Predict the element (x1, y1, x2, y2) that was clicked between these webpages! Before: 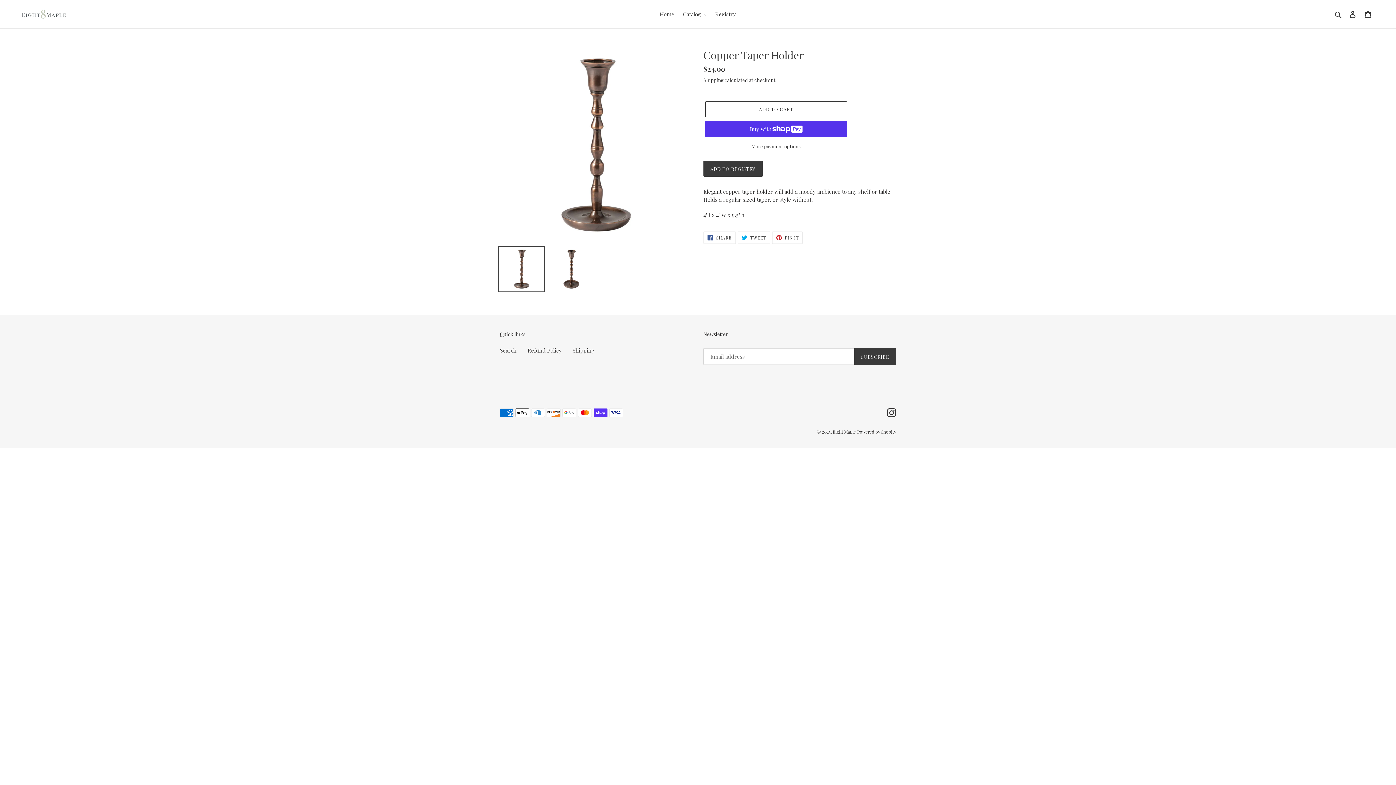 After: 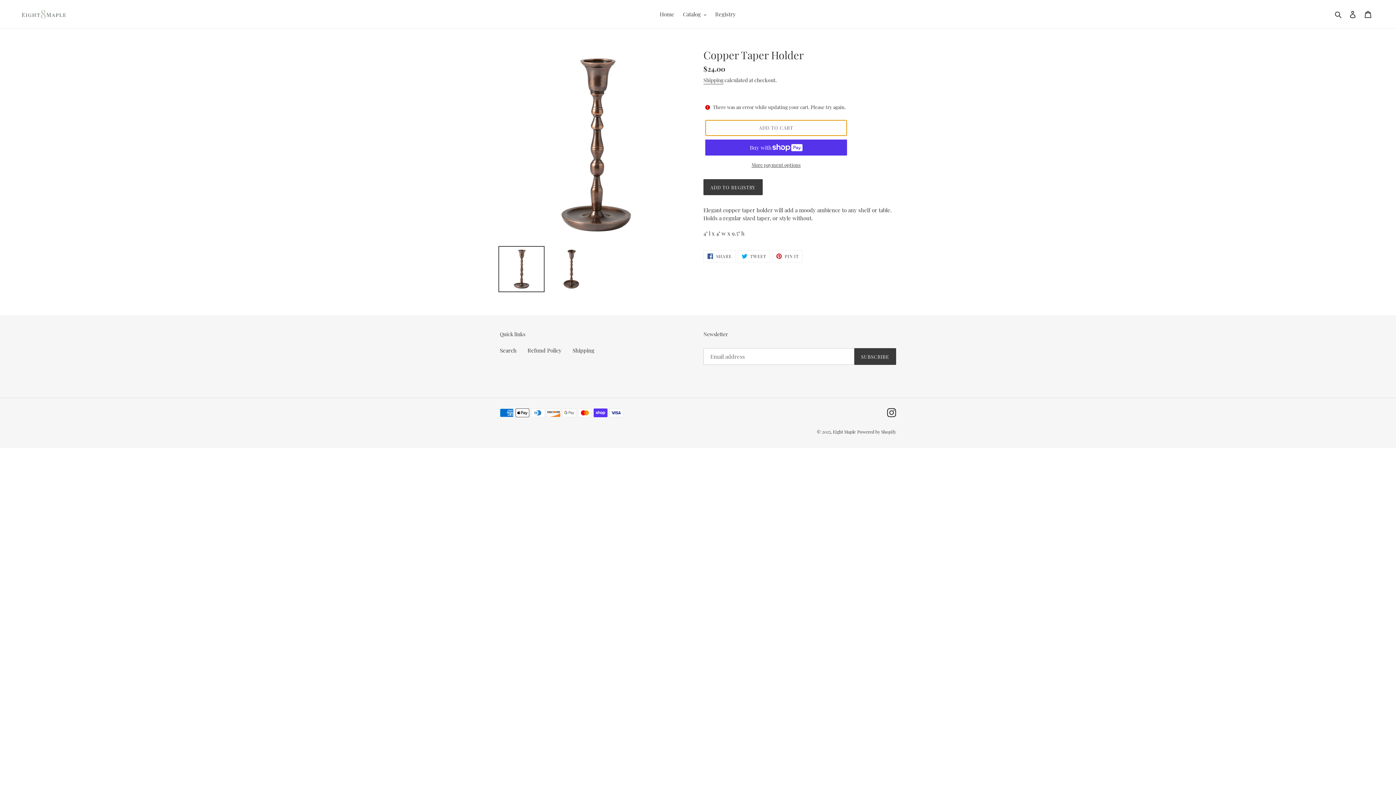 Action: bbox: (705, 101, 847, 117) label: Add to cart